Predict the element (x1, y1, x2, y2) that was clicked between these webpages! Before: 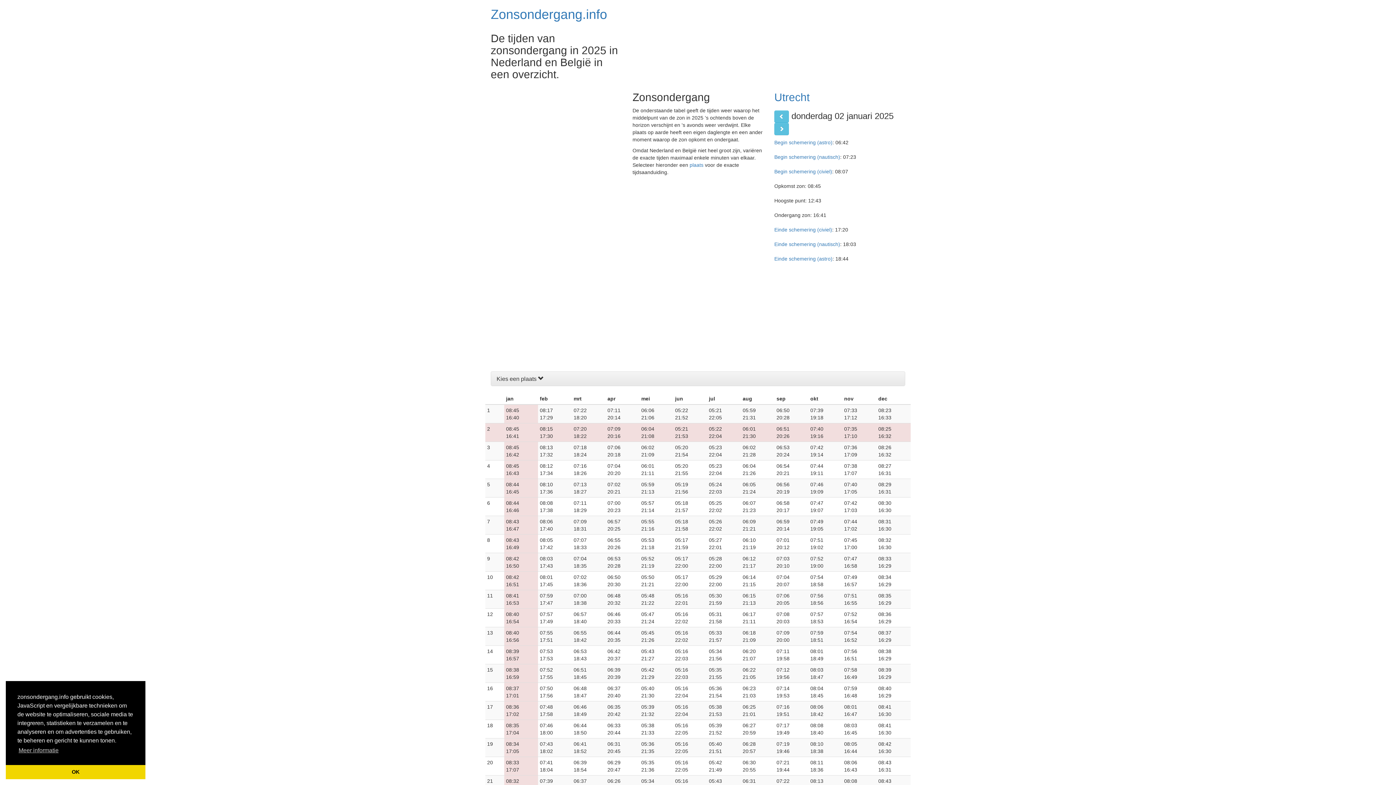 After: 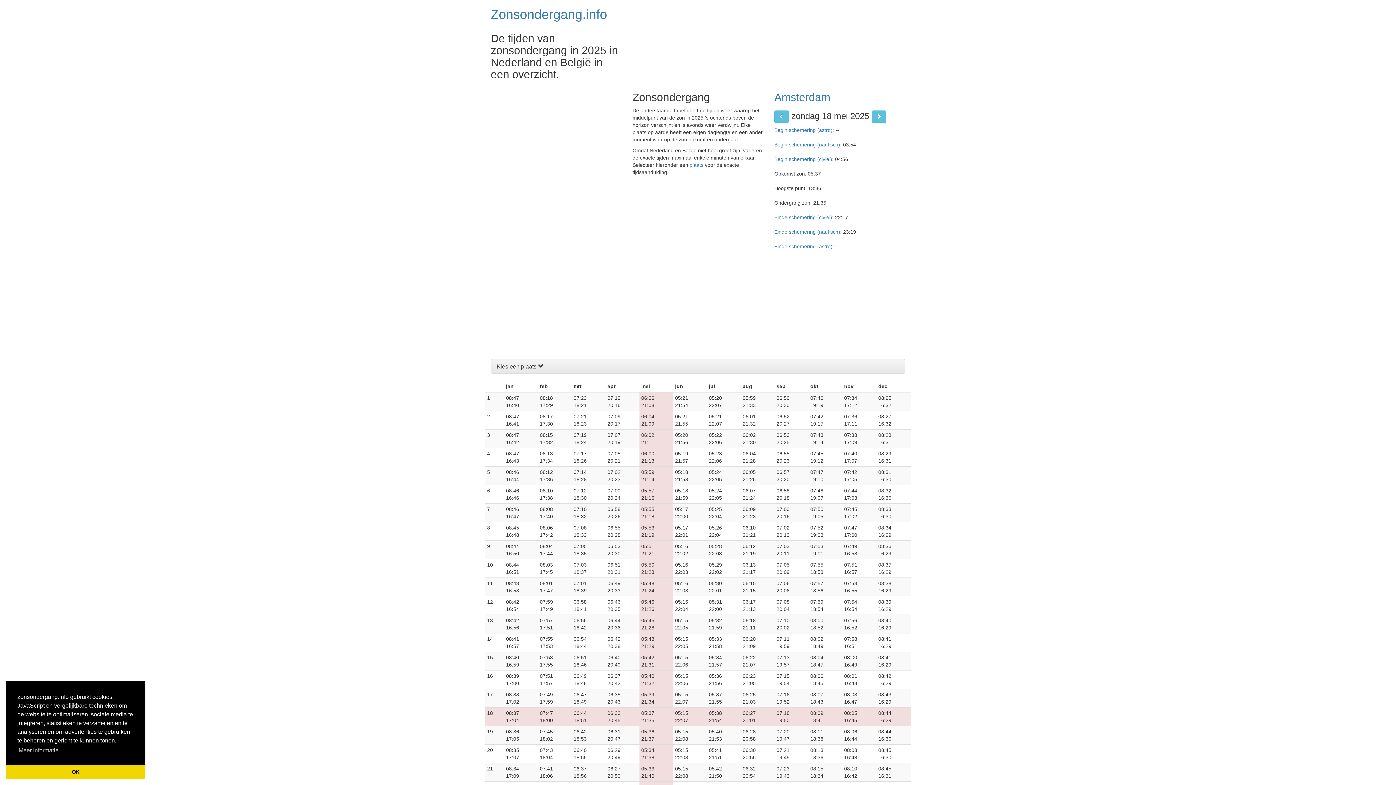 Action: bbox: (774, 154, 840, 160) label: Begin schemering (nautisch)